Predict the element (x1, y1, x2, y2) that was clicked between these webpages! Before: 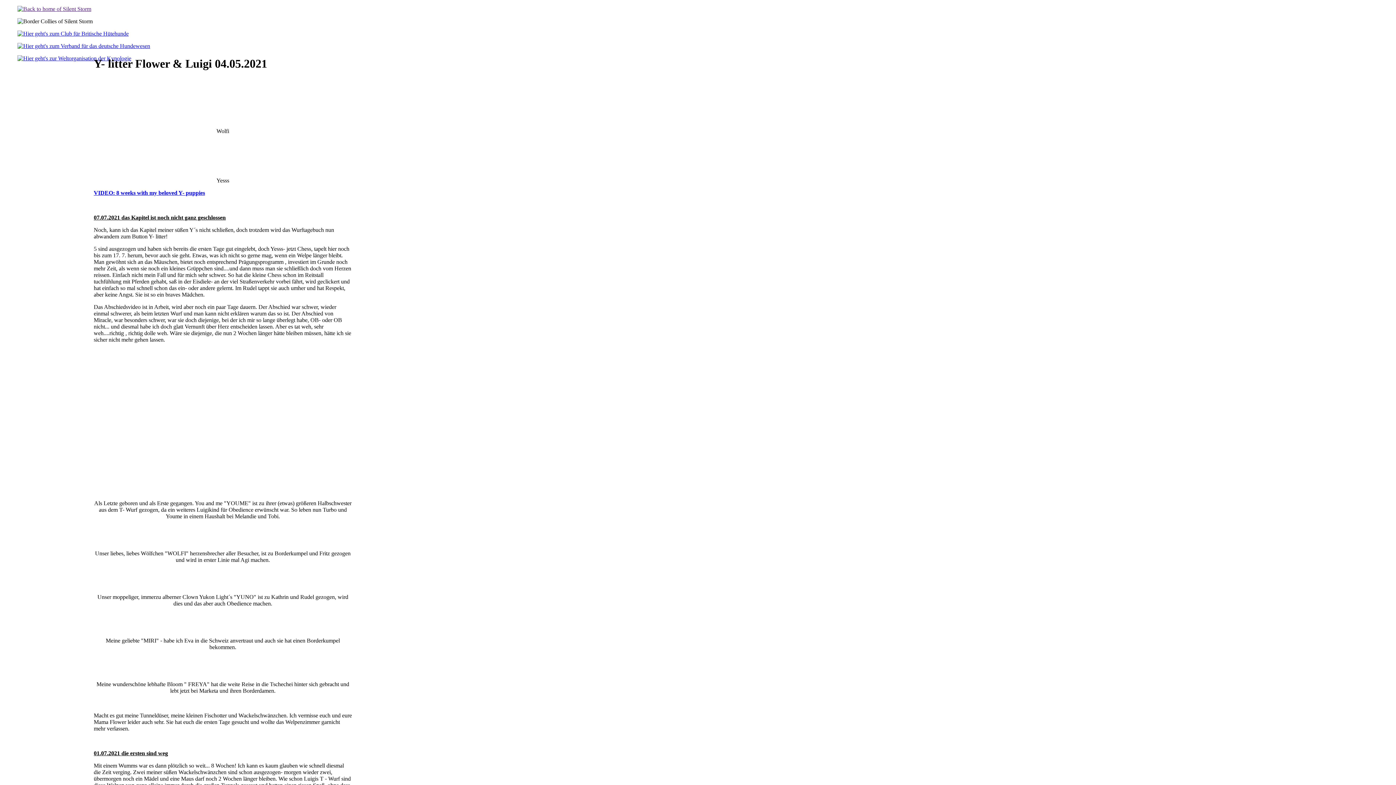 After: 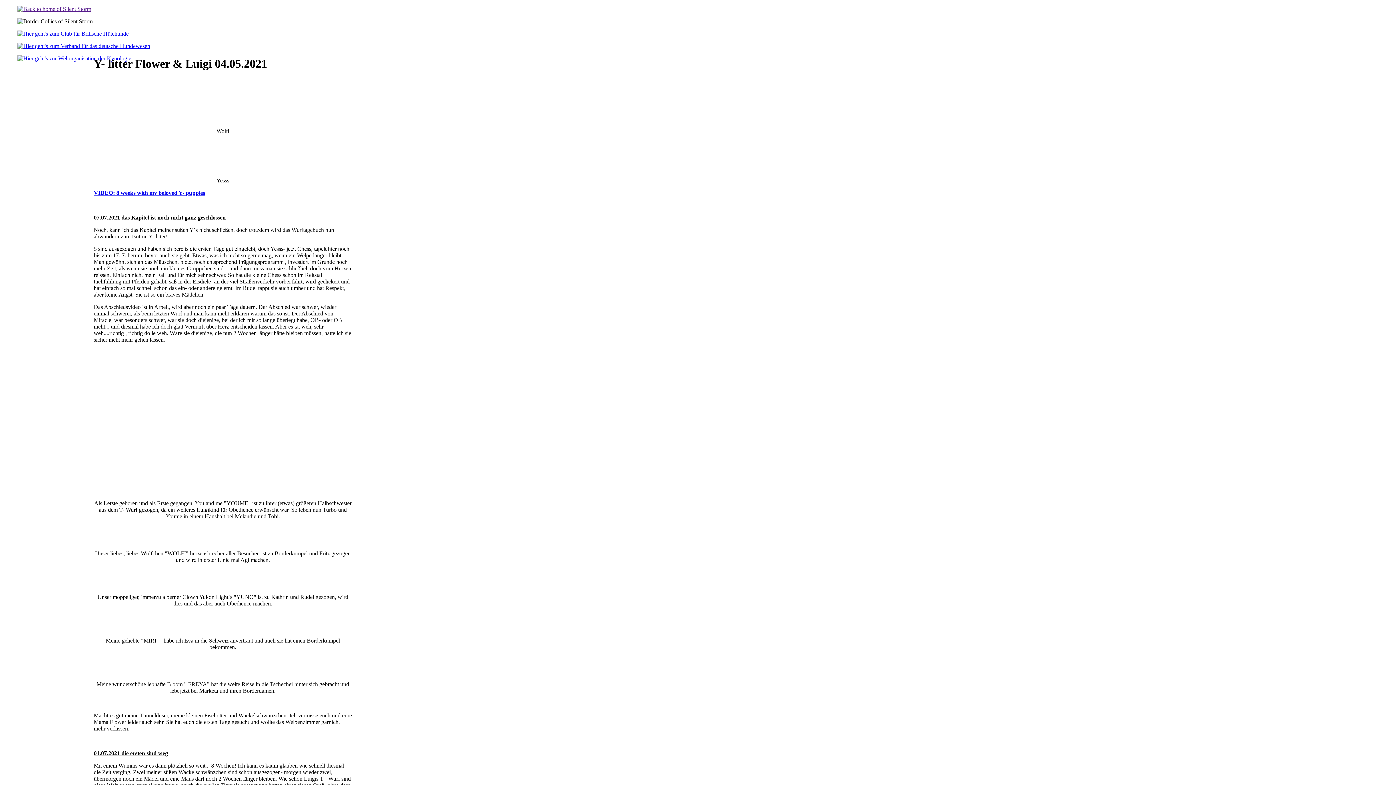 Action: bbox: (17, 42, 150, 49)